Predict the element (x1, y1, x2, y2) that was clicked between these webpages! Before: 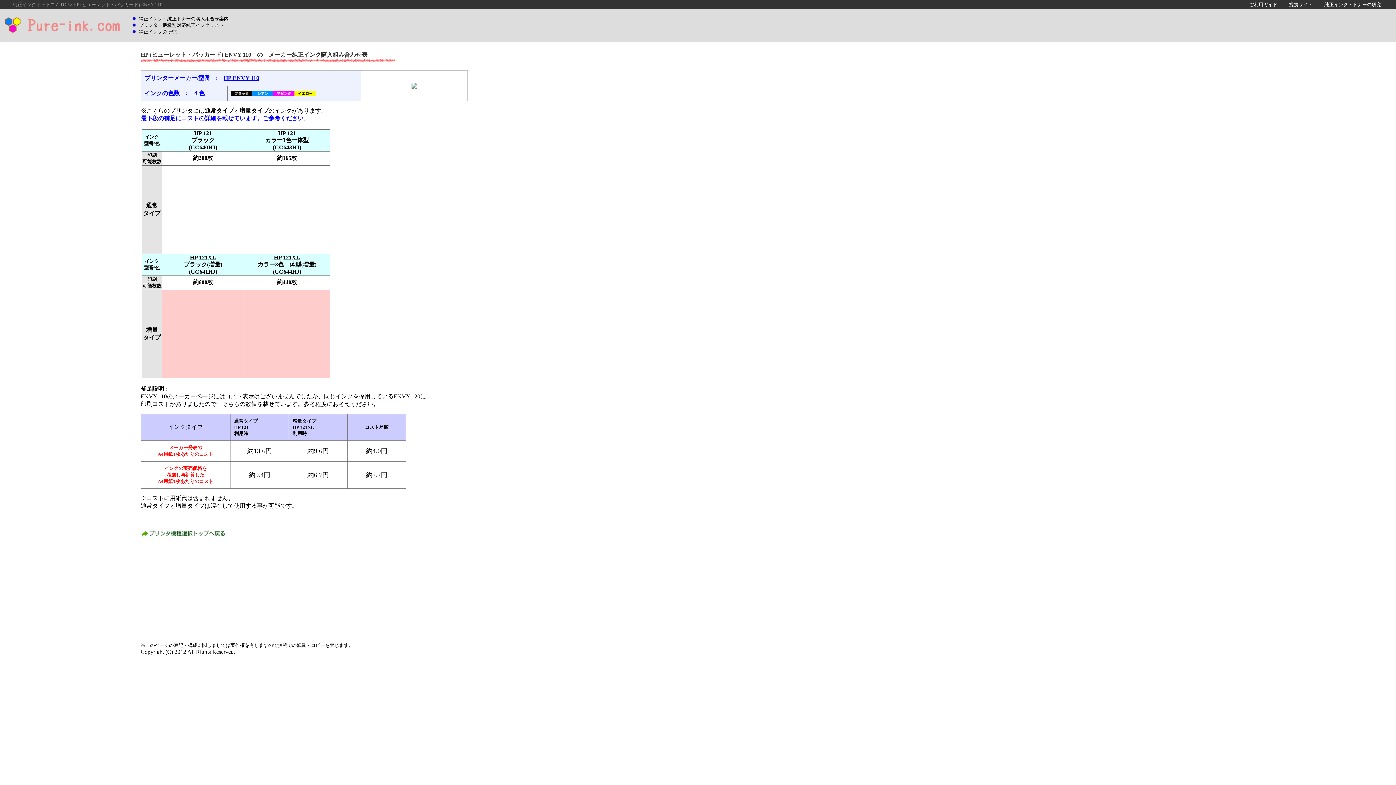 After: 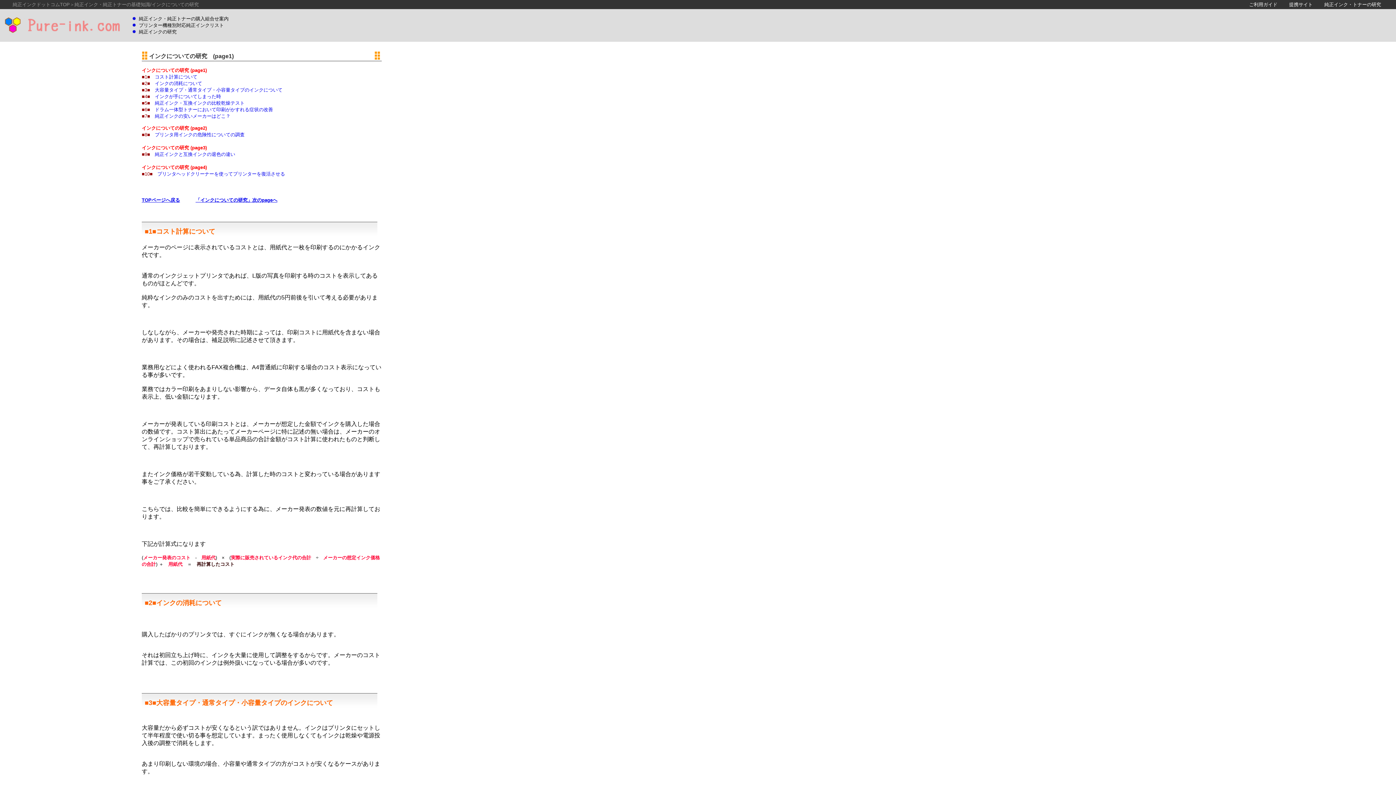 Action: label: 純正インク・トナーの研究 bbox: (1324, 1, 1381, 7)